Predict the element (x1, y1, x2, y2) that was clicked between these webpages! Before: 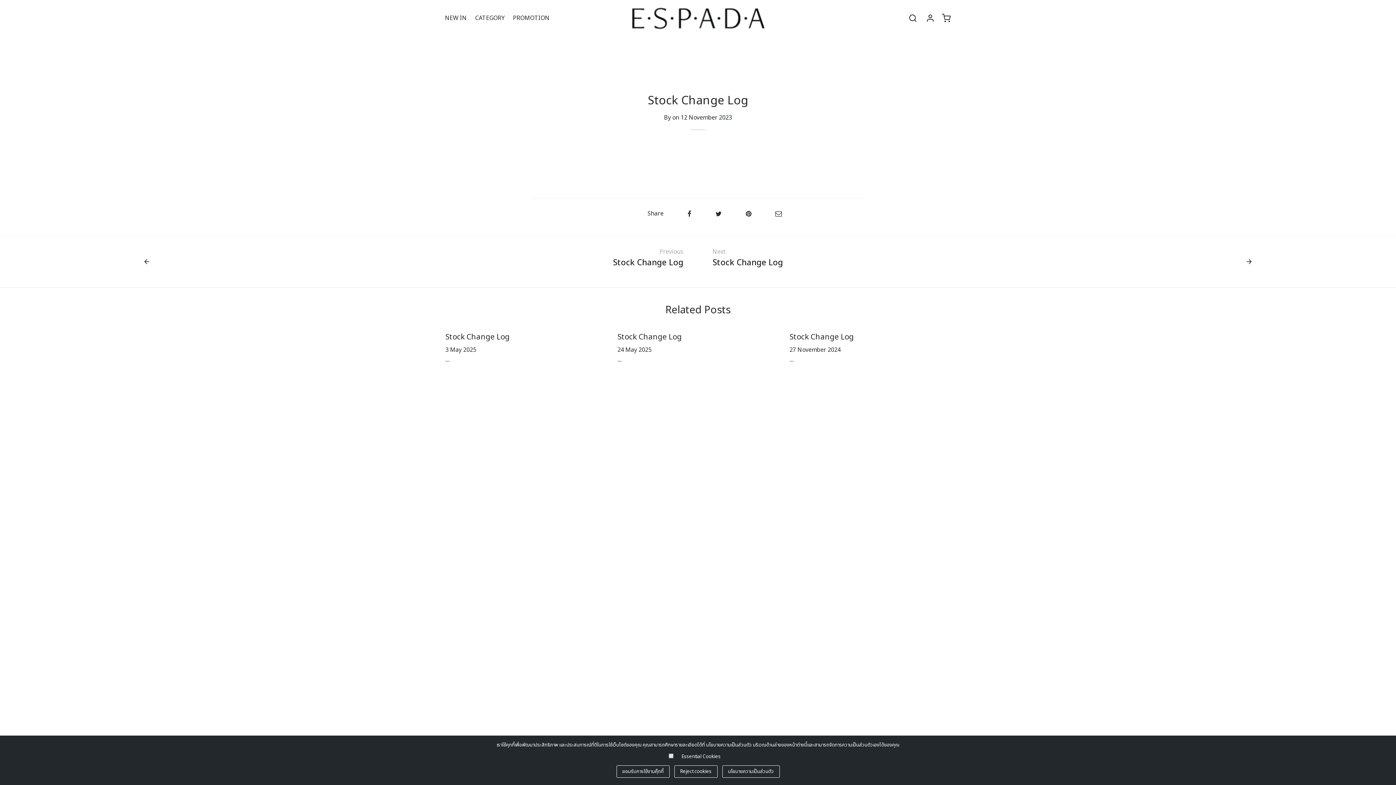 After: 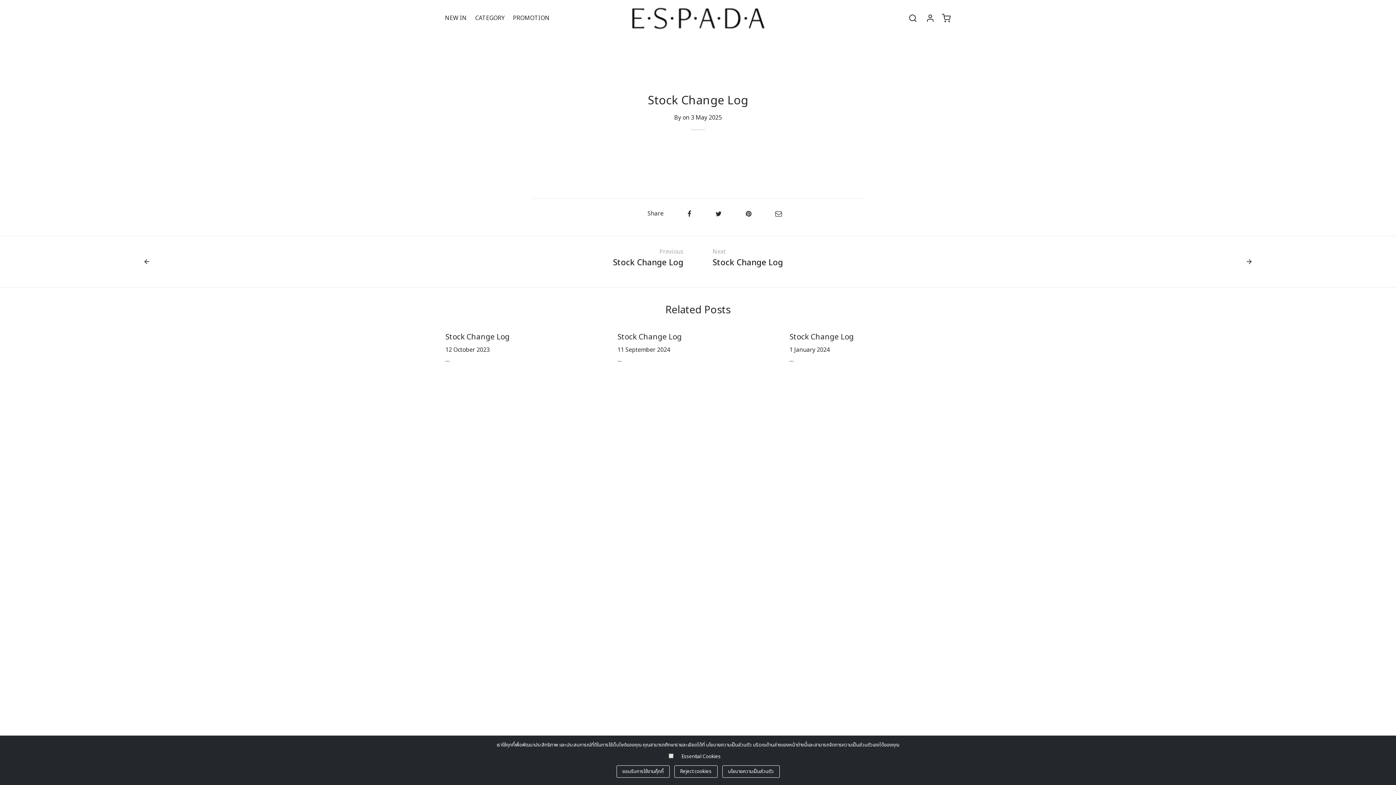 Action: label: Stock Change Log bbox: (445, 331, 509, 342)